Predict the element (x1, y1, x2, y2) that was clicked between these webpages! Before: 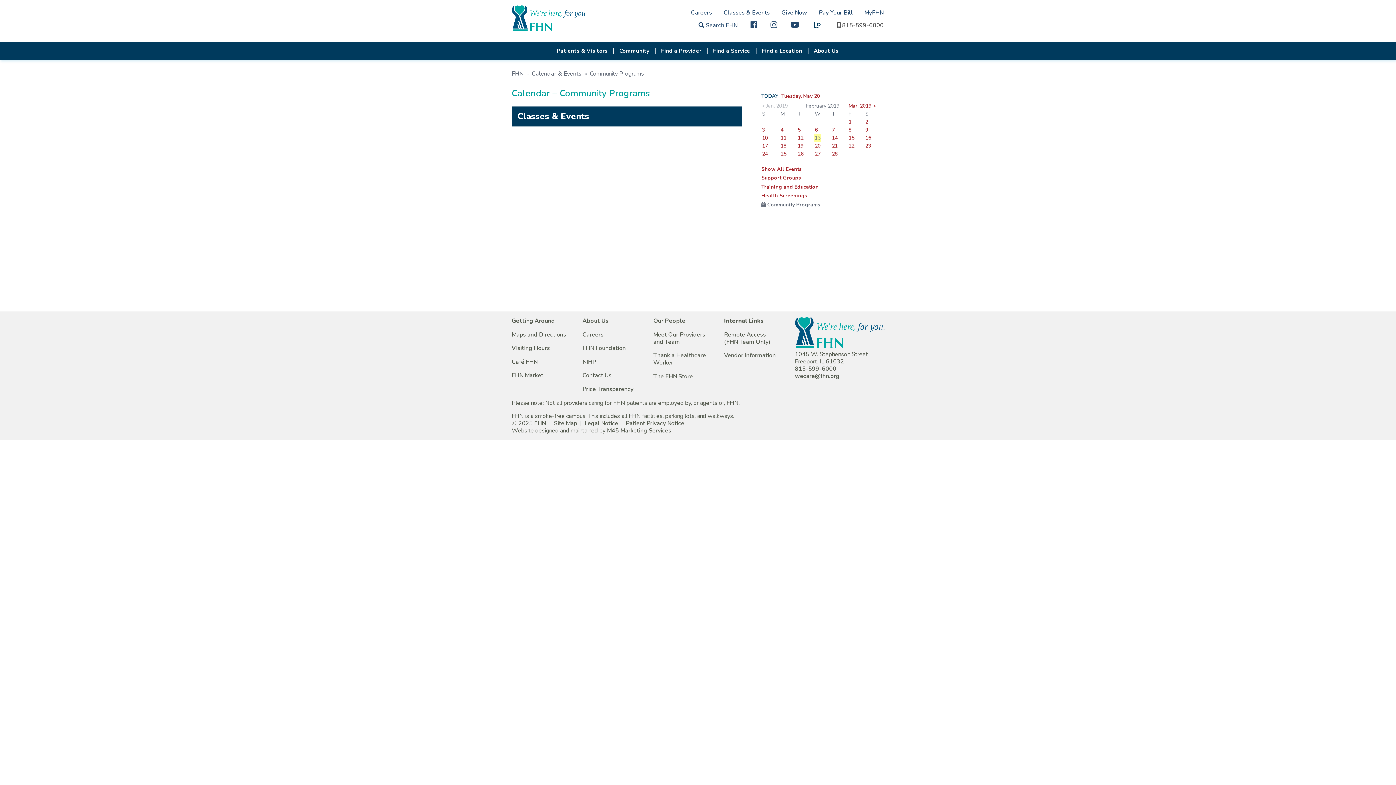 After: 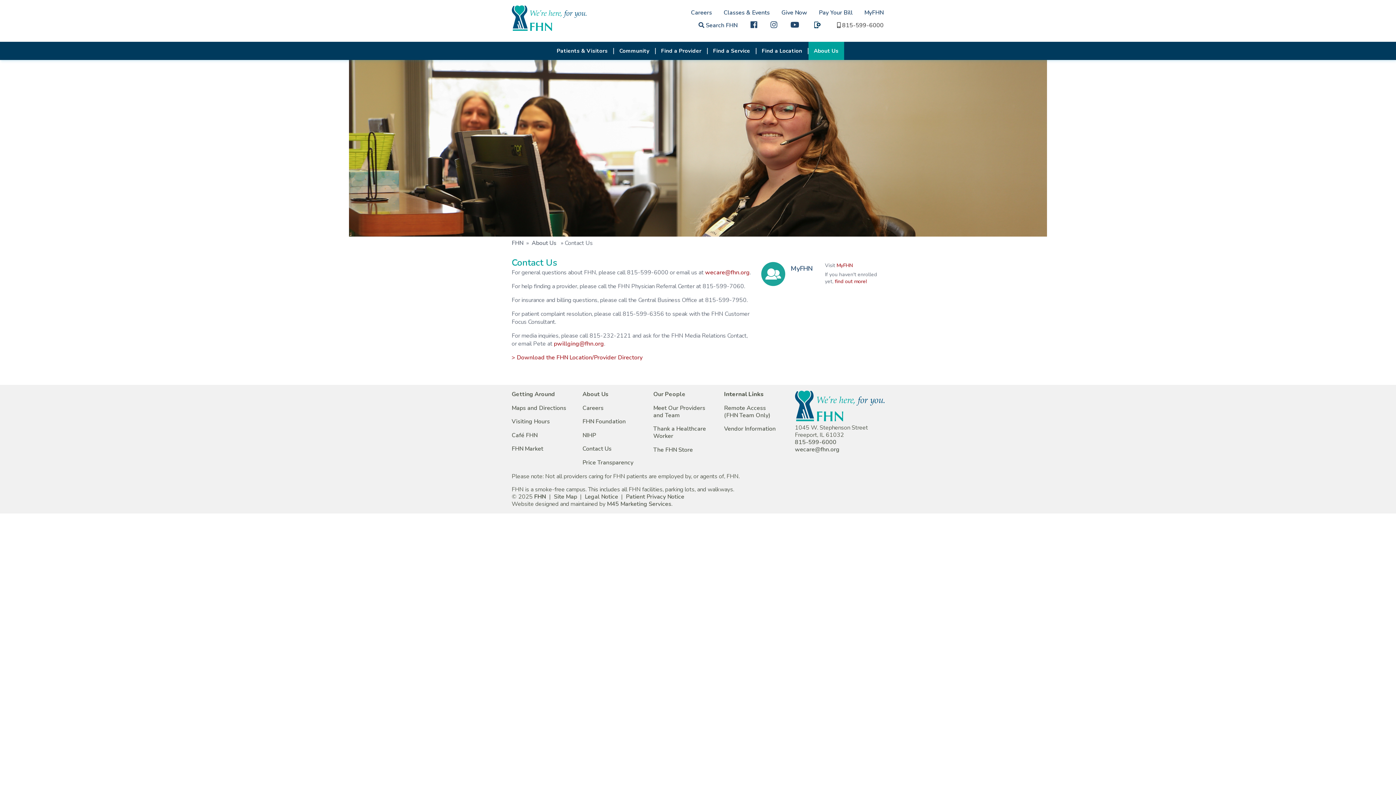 Action: bbox: (582, 371, 611, 379) label: Contact Us